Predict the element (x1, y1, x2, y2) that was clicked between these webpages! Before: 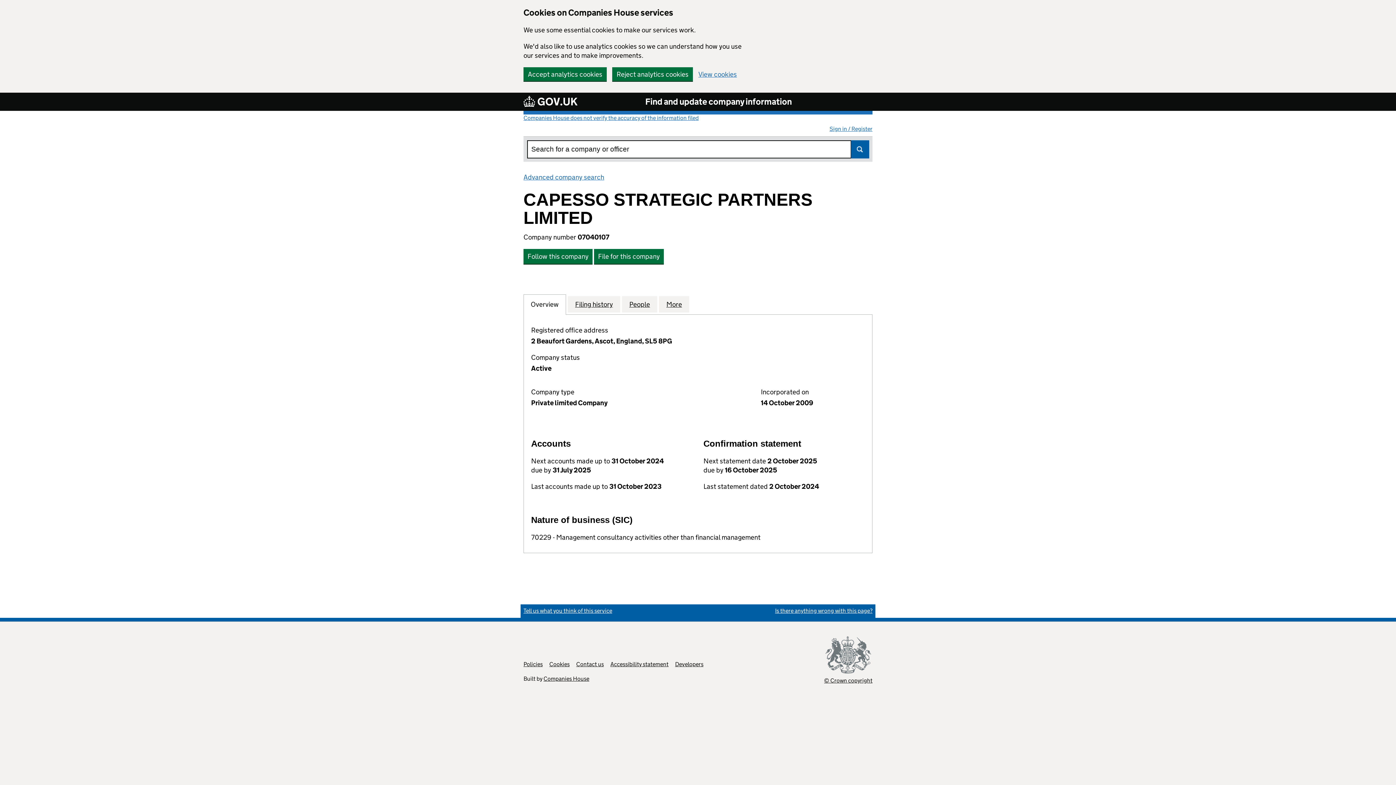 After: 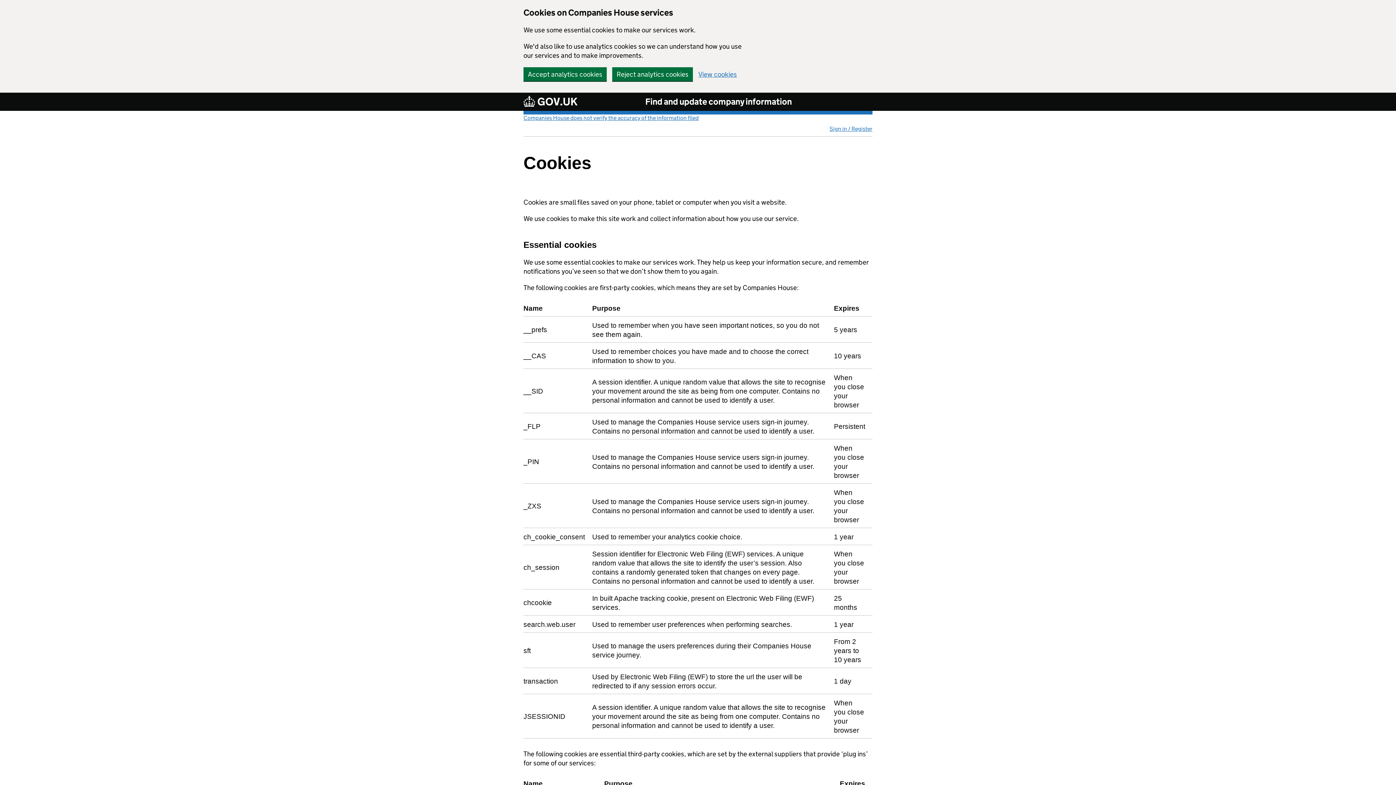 Action: bbox: (549, 661, 569, 668) label: Cookies